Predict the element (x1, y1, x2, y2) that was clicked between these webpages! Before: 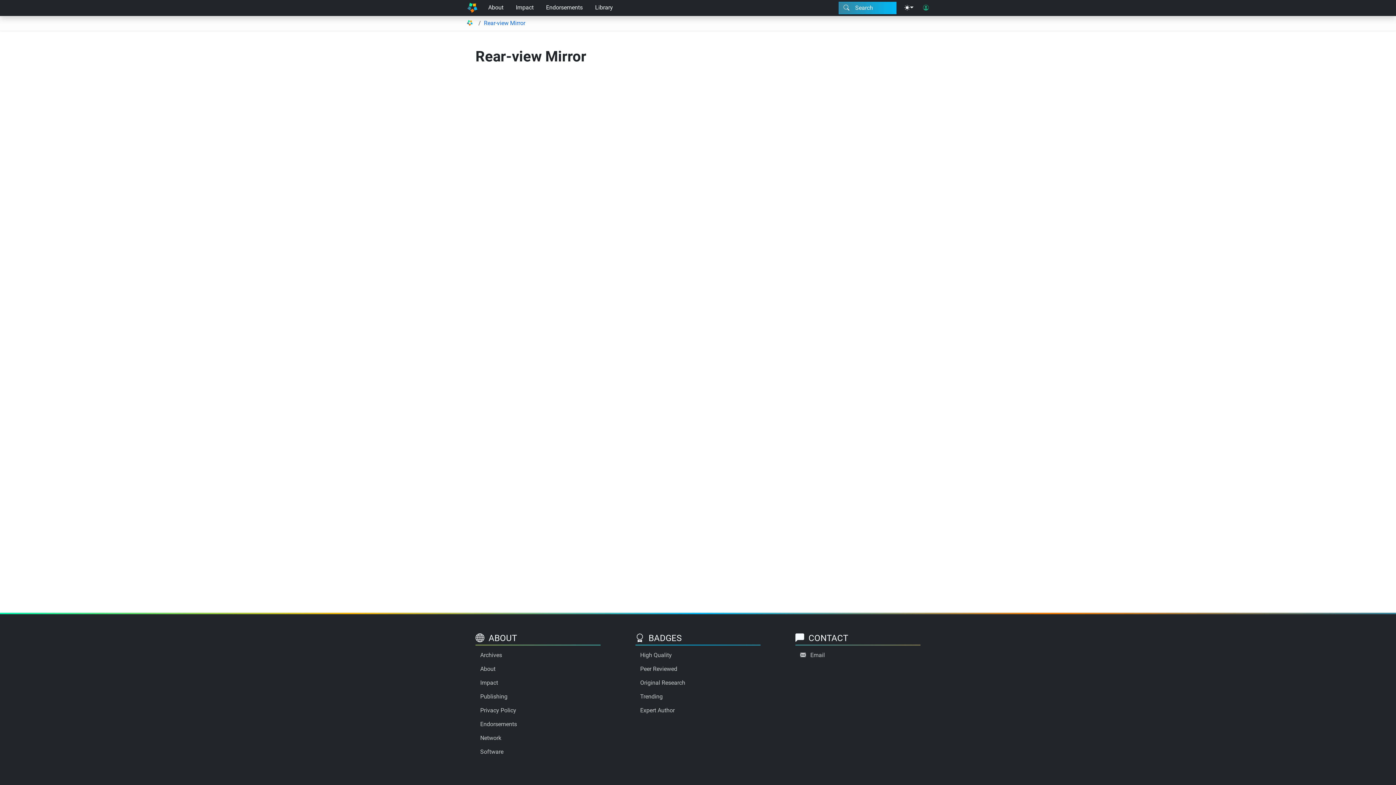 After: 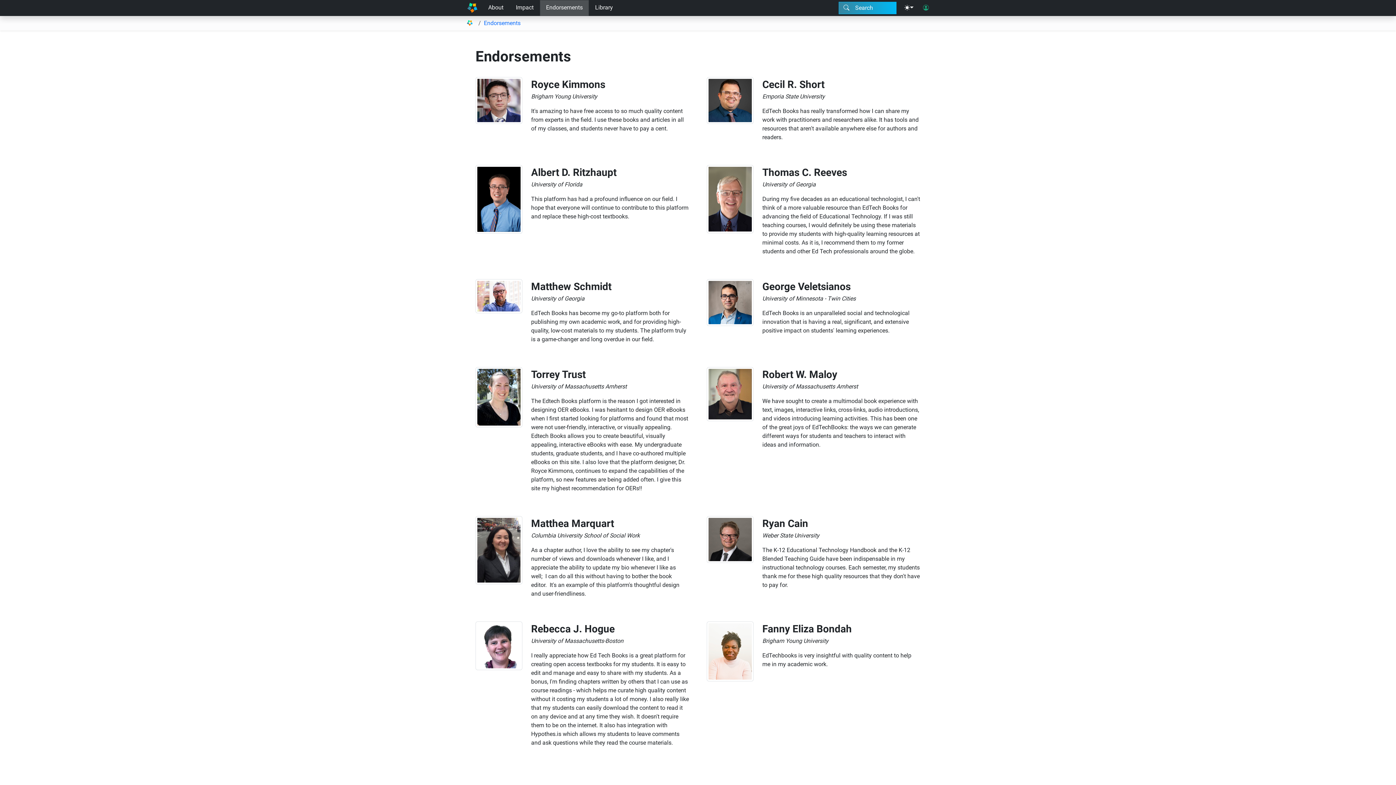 Action: label: Endorsements bbox: (475, 717, 600, 731)